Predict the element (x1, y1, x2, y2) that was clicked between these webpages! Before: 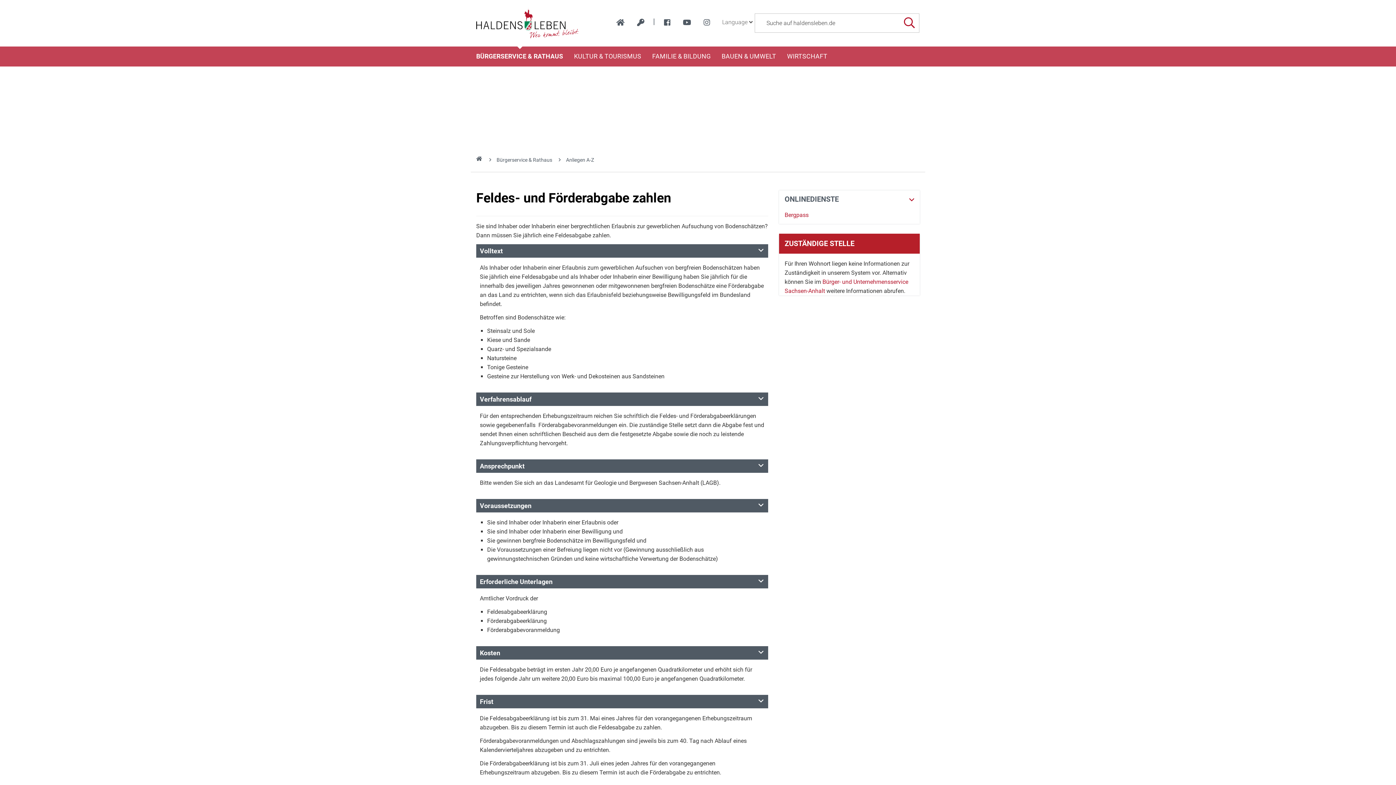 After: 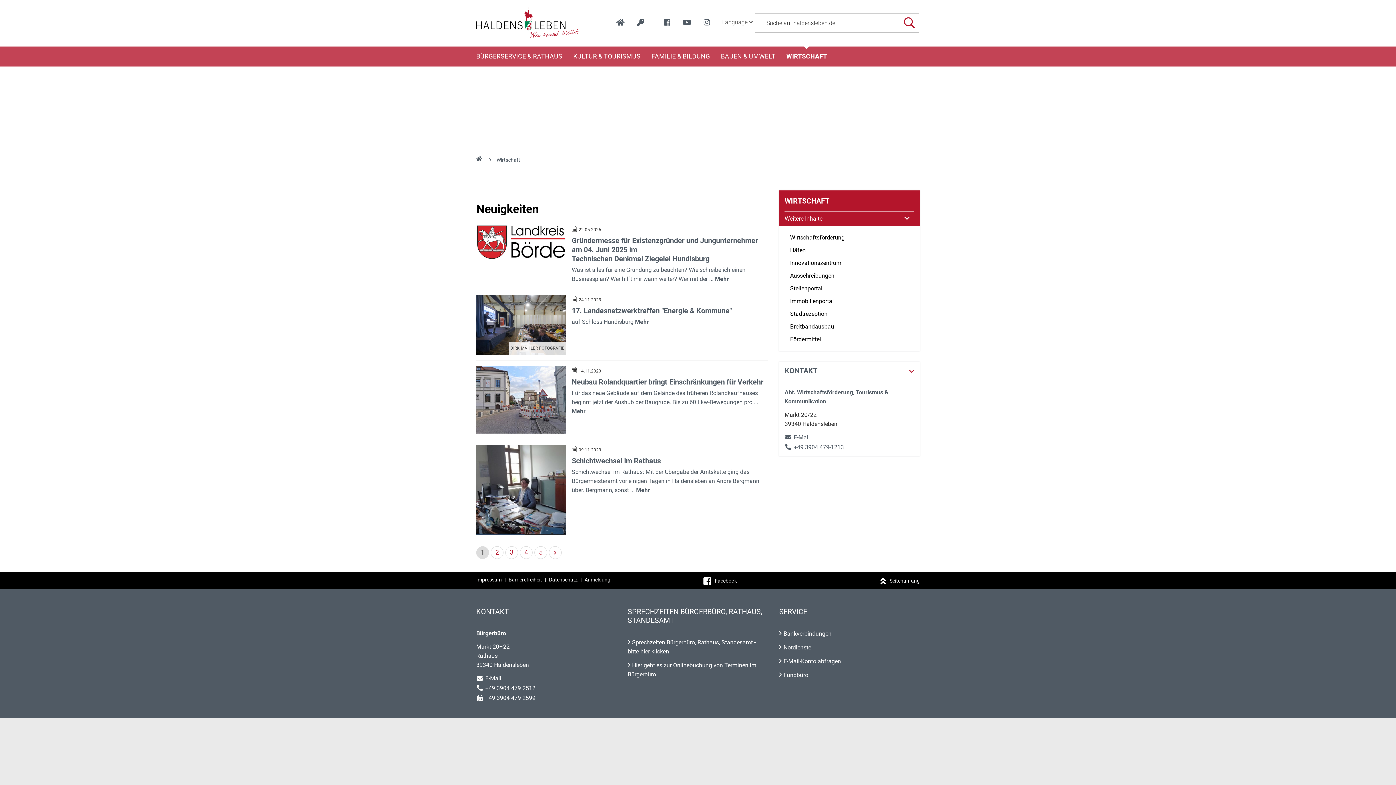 Action: label: WIRTSCHAFT bbox: (781, 46, 833, 66)